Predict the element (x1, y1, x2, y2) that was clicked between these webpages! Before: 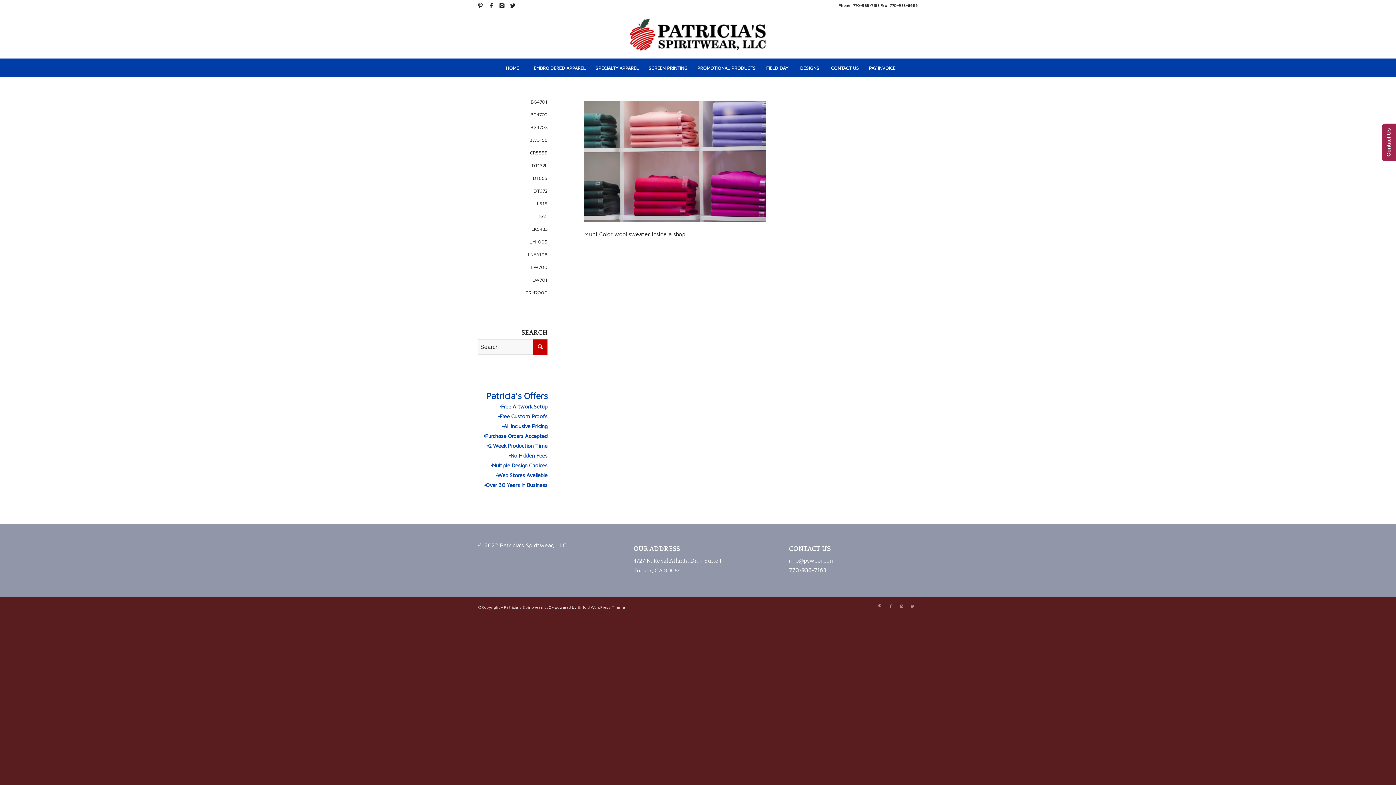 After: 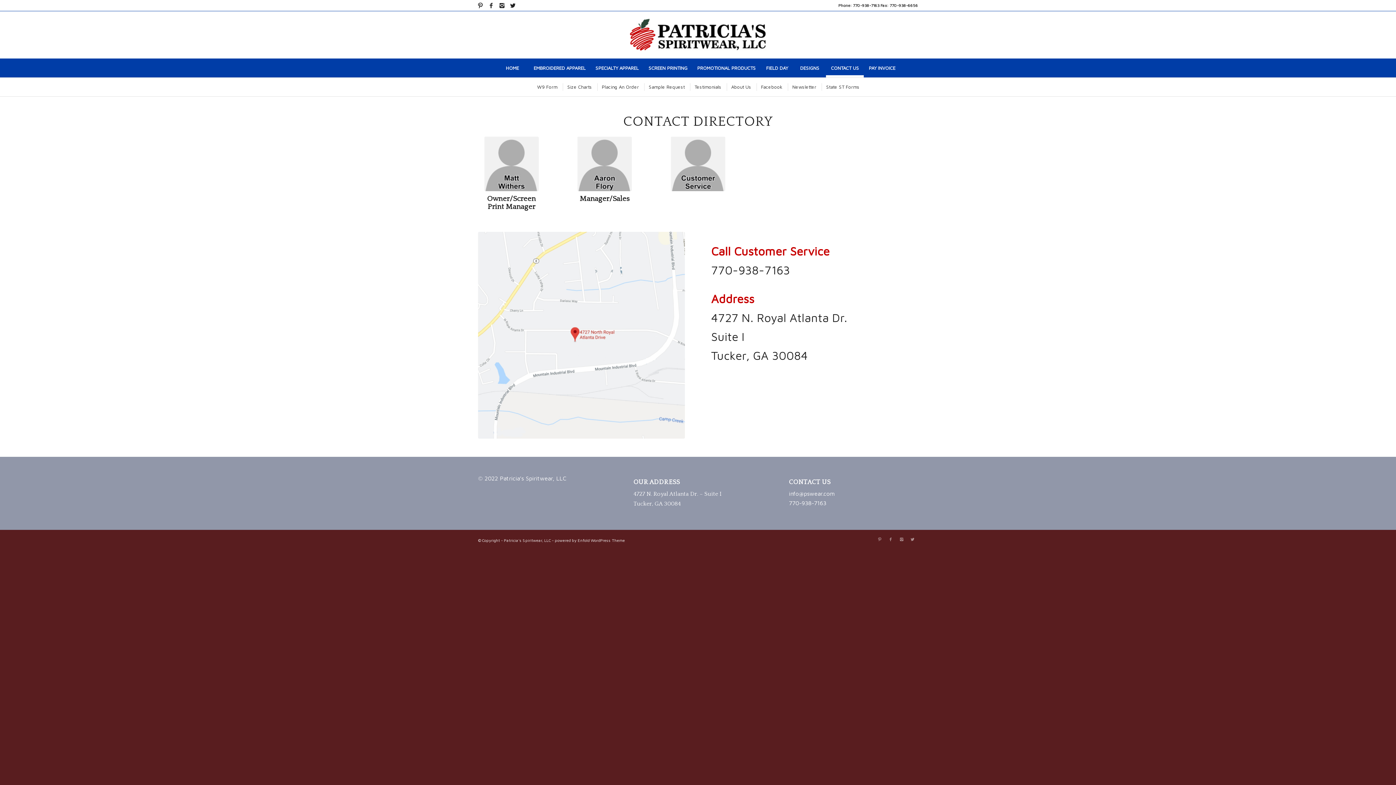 Action: bbox: (1382, 123, 1396, 161) label: Contact Us